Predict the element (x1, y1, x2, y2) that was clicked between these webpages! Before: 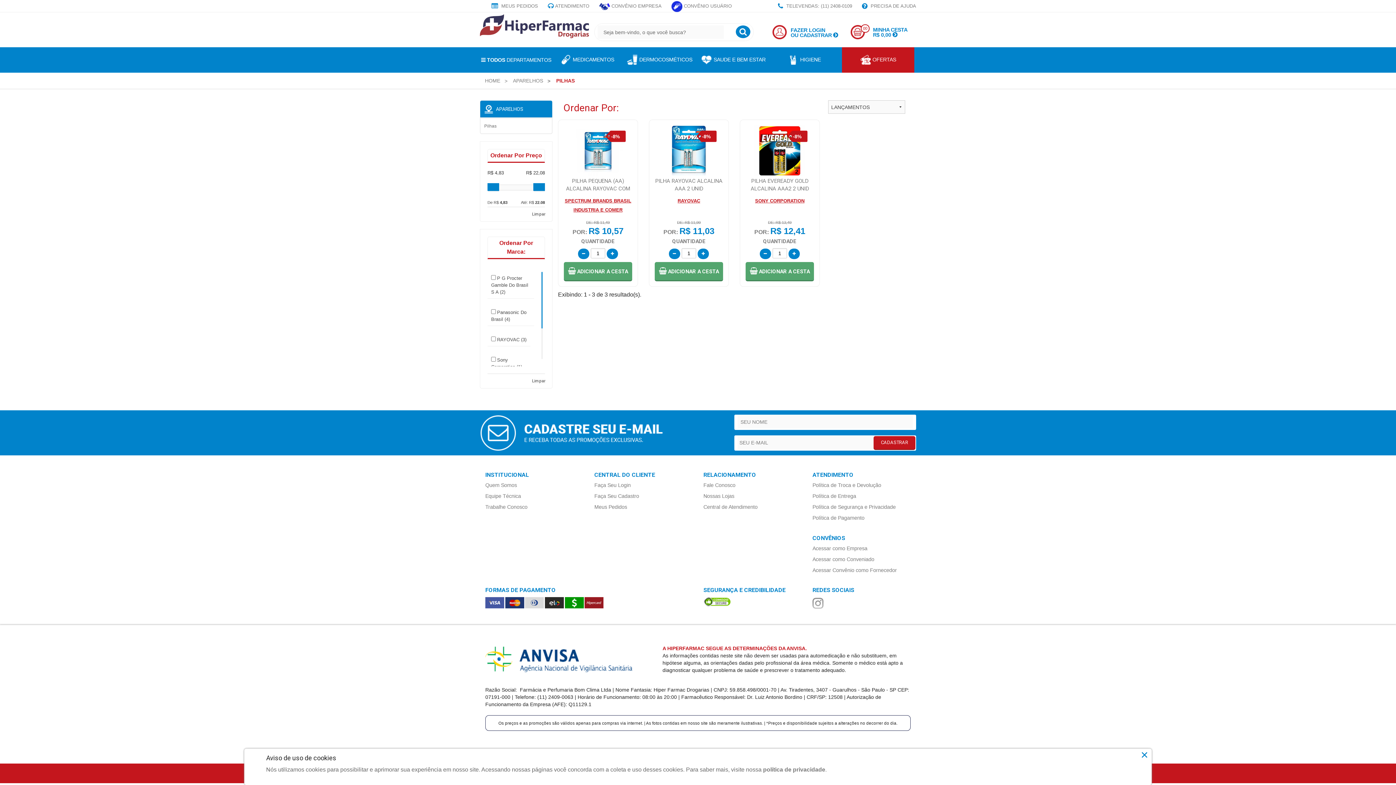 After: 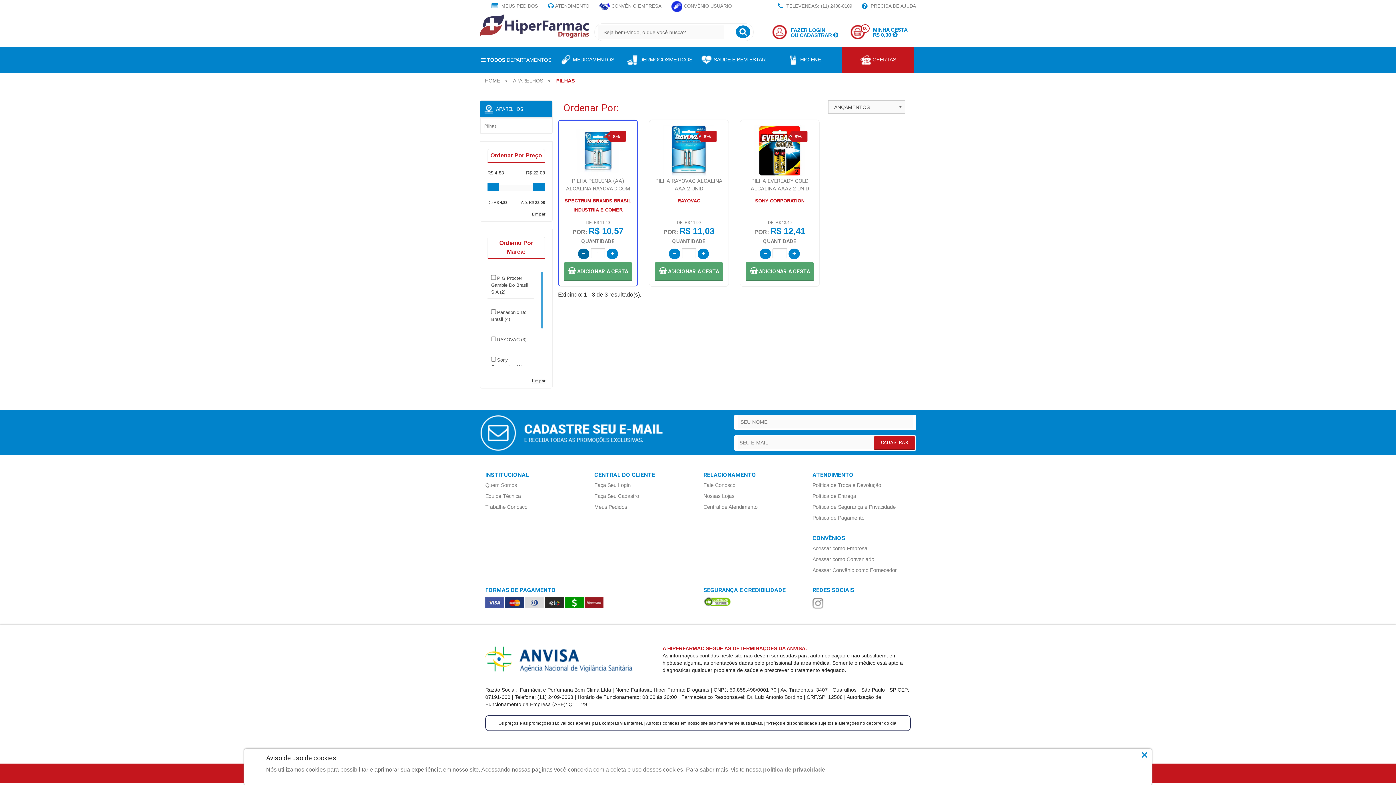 Action: bbox: (578, 248, 589, 259)